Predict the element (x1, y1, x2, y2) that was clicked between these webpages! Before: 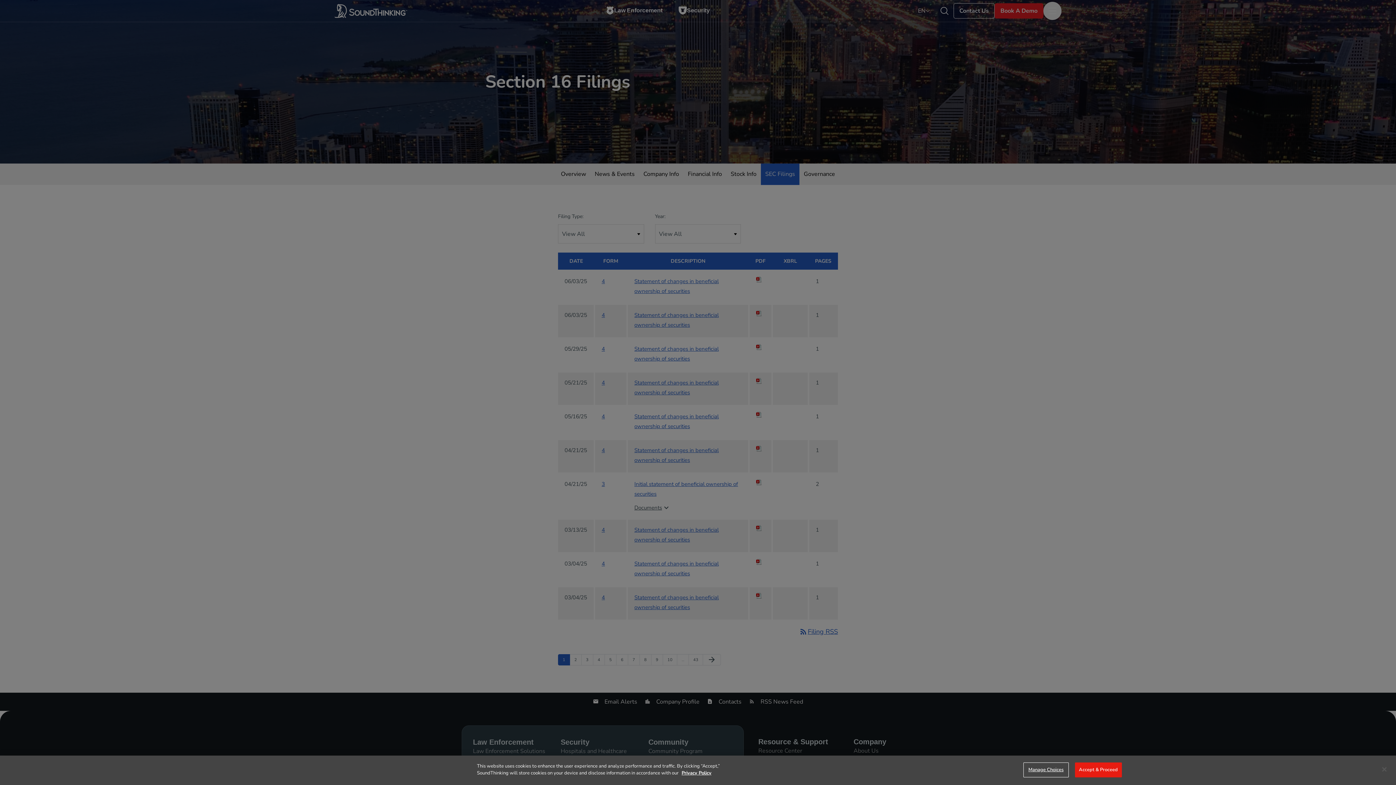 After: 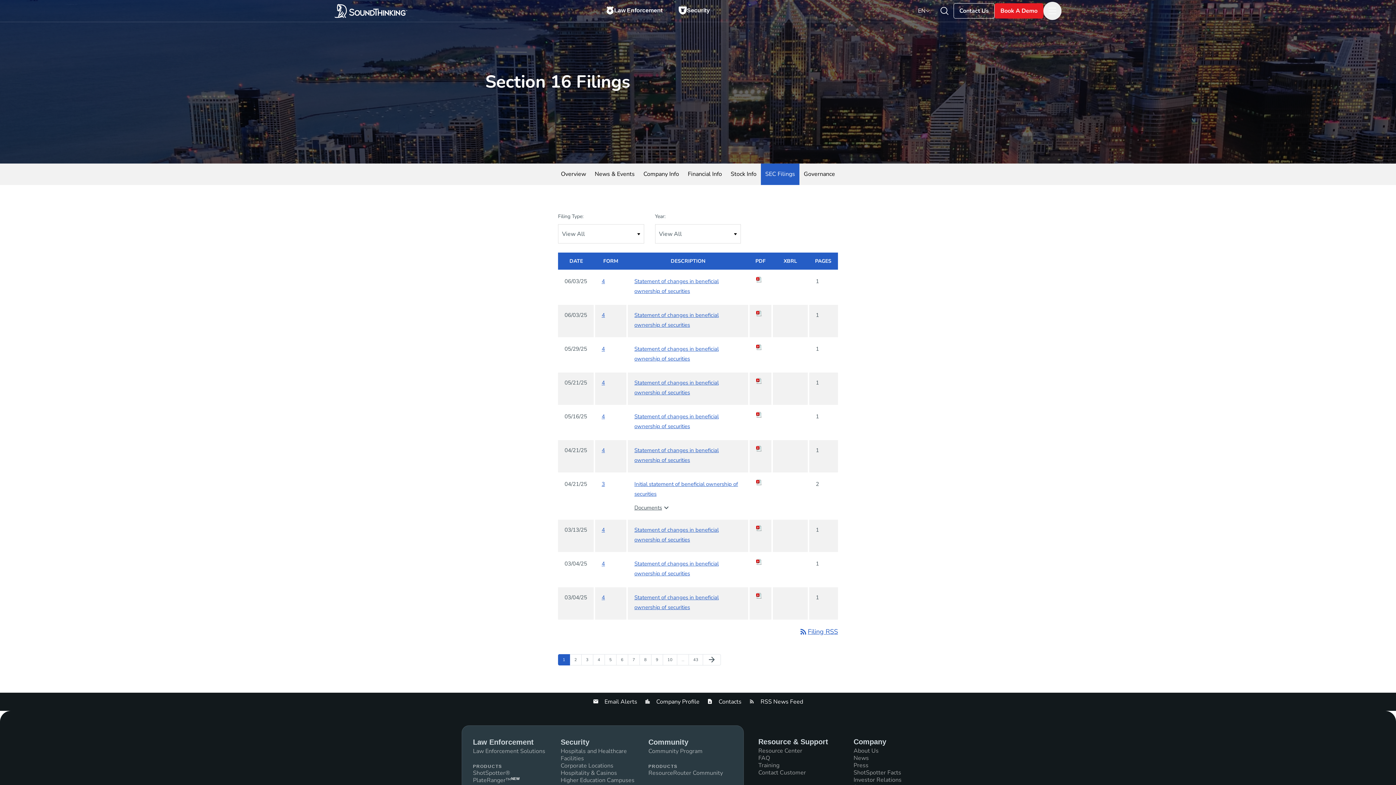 Action: label: Accept & Proceed bbox: (1075, 762, 1122, 777)